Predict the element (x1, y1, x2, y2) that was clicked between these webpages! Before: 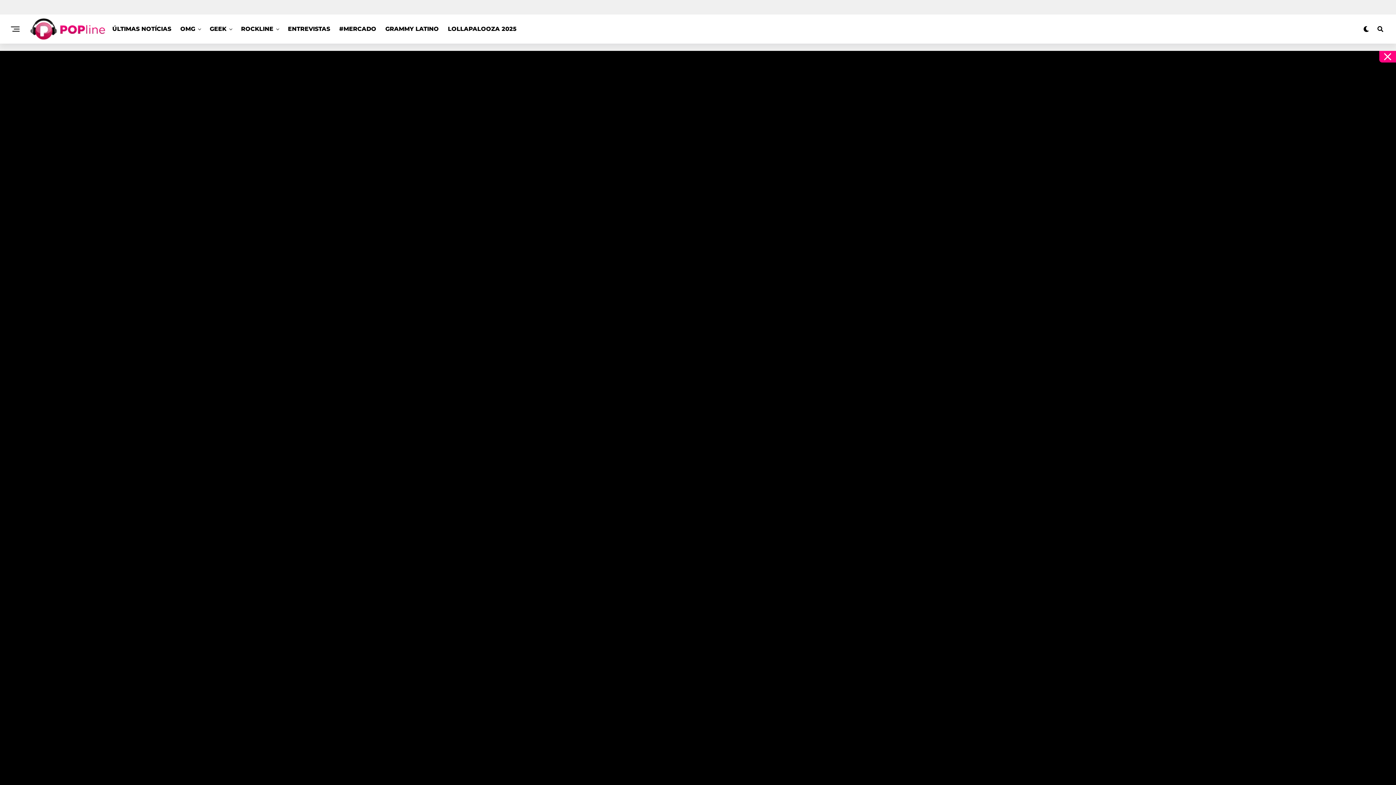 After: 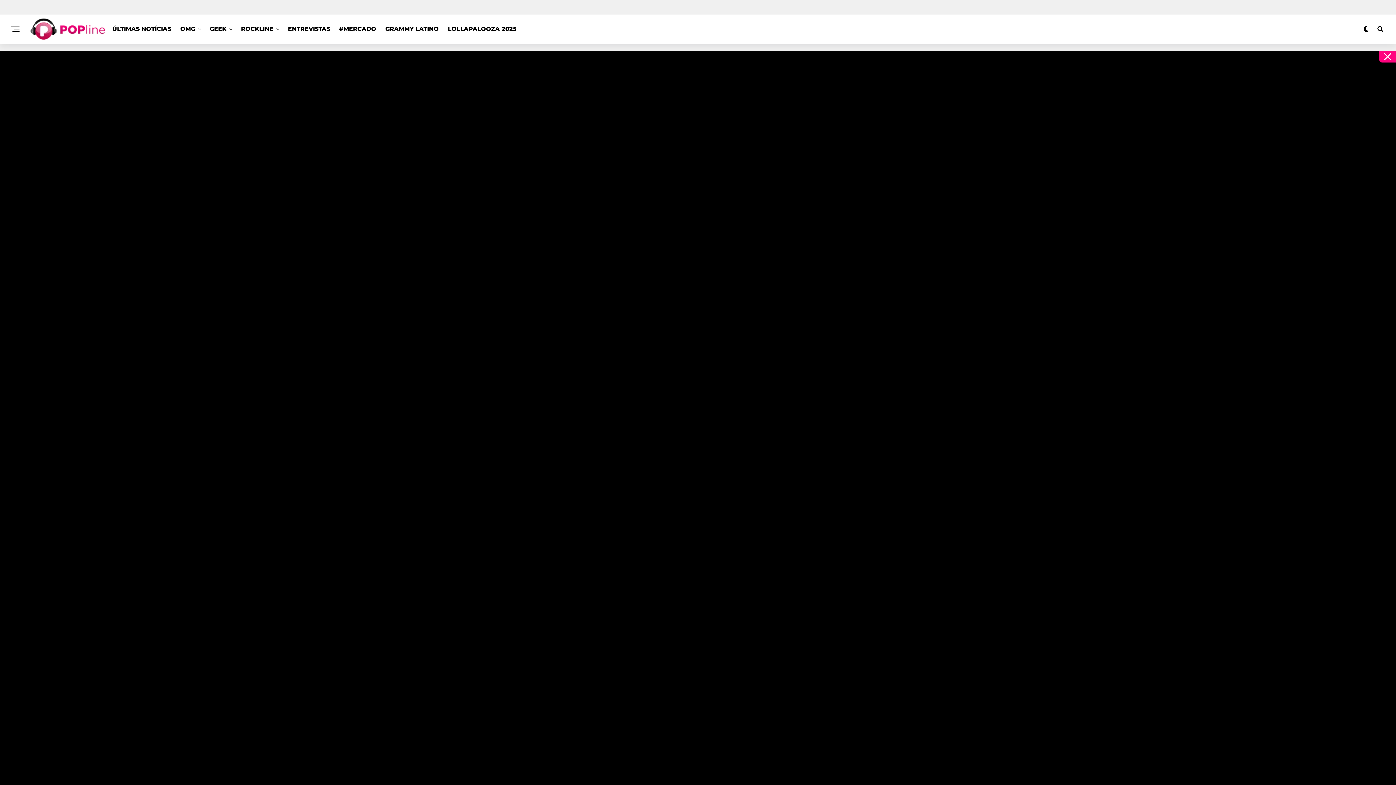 Action: label: LOLLAPALOOZA 2025 bbox: (444, 14, 520, 43)